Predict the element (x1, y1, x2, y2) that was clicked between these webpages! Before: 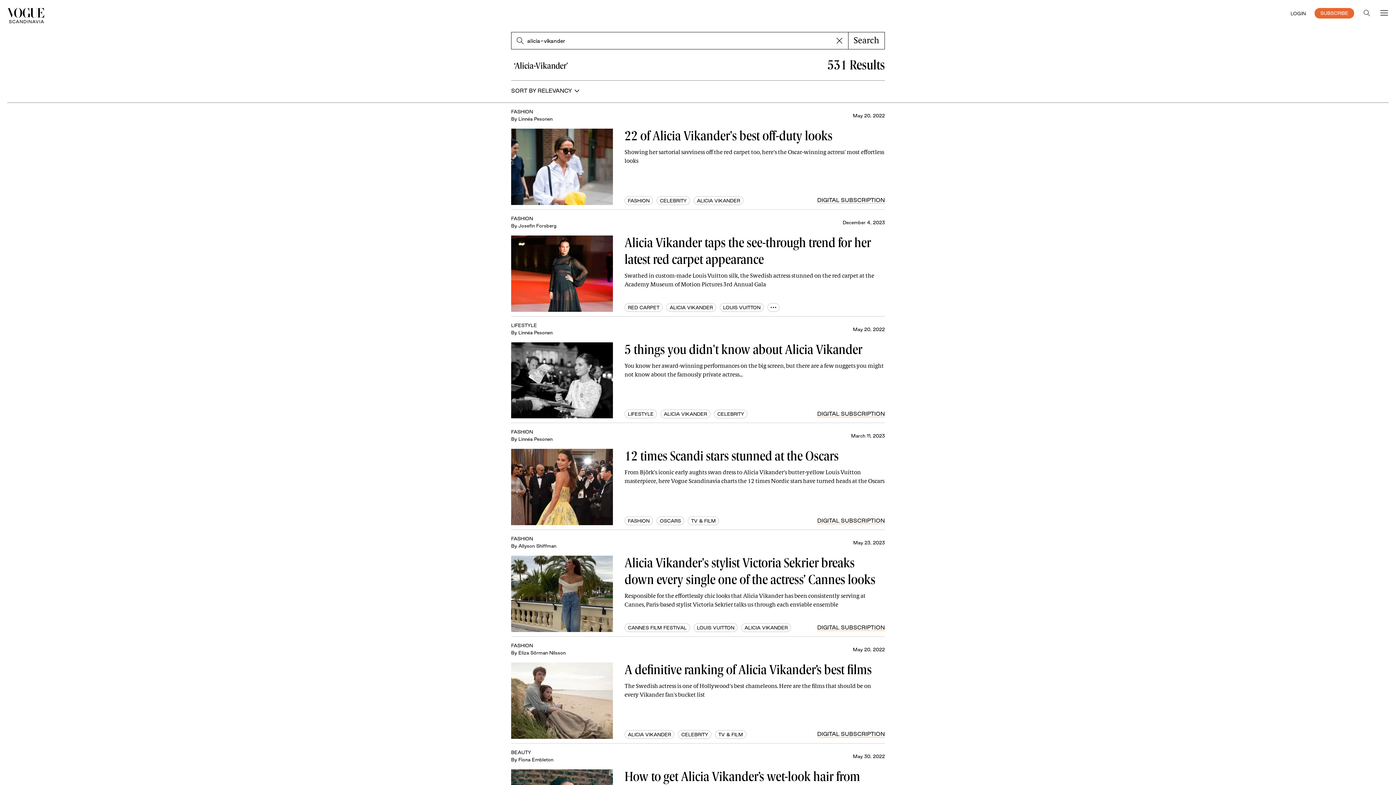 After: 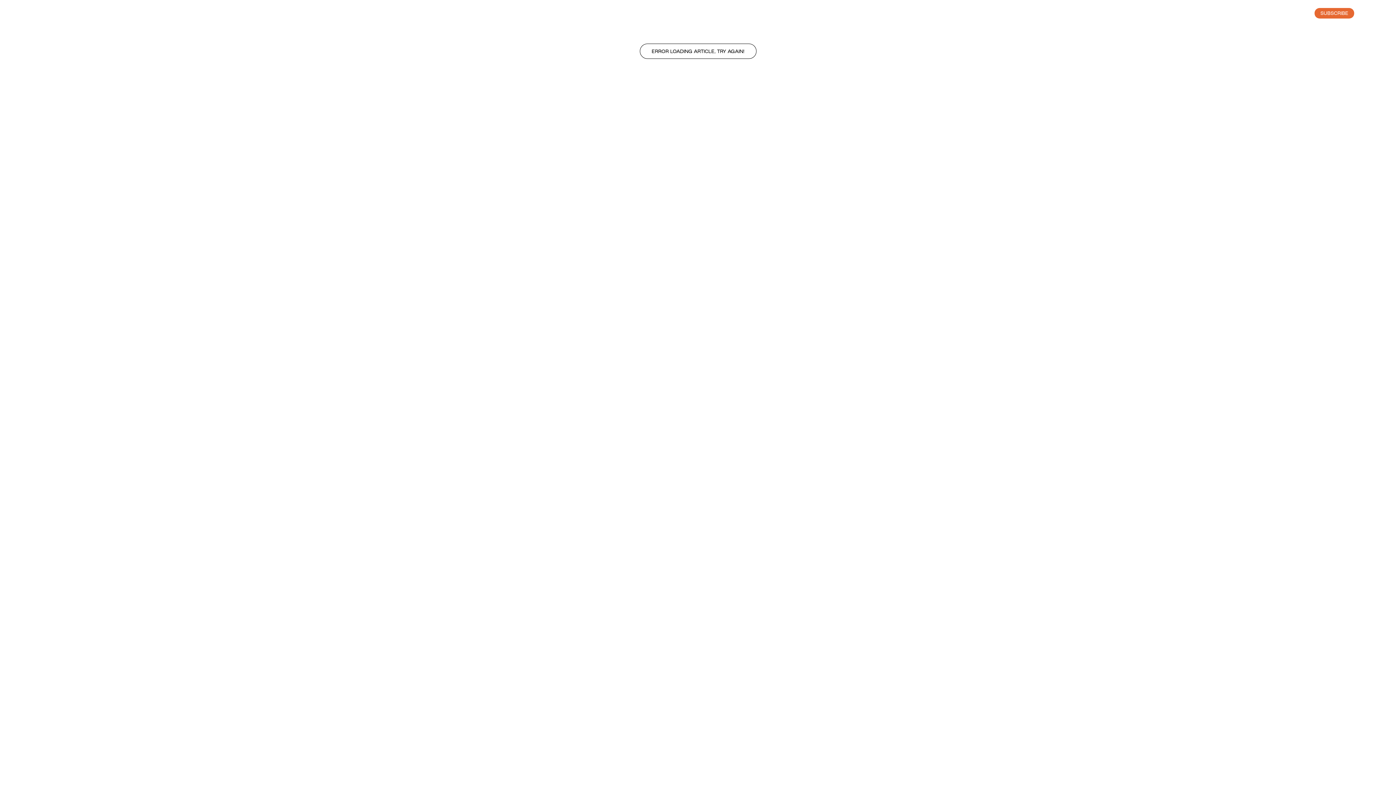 Action: bbox: (511, 643, 885, 739)